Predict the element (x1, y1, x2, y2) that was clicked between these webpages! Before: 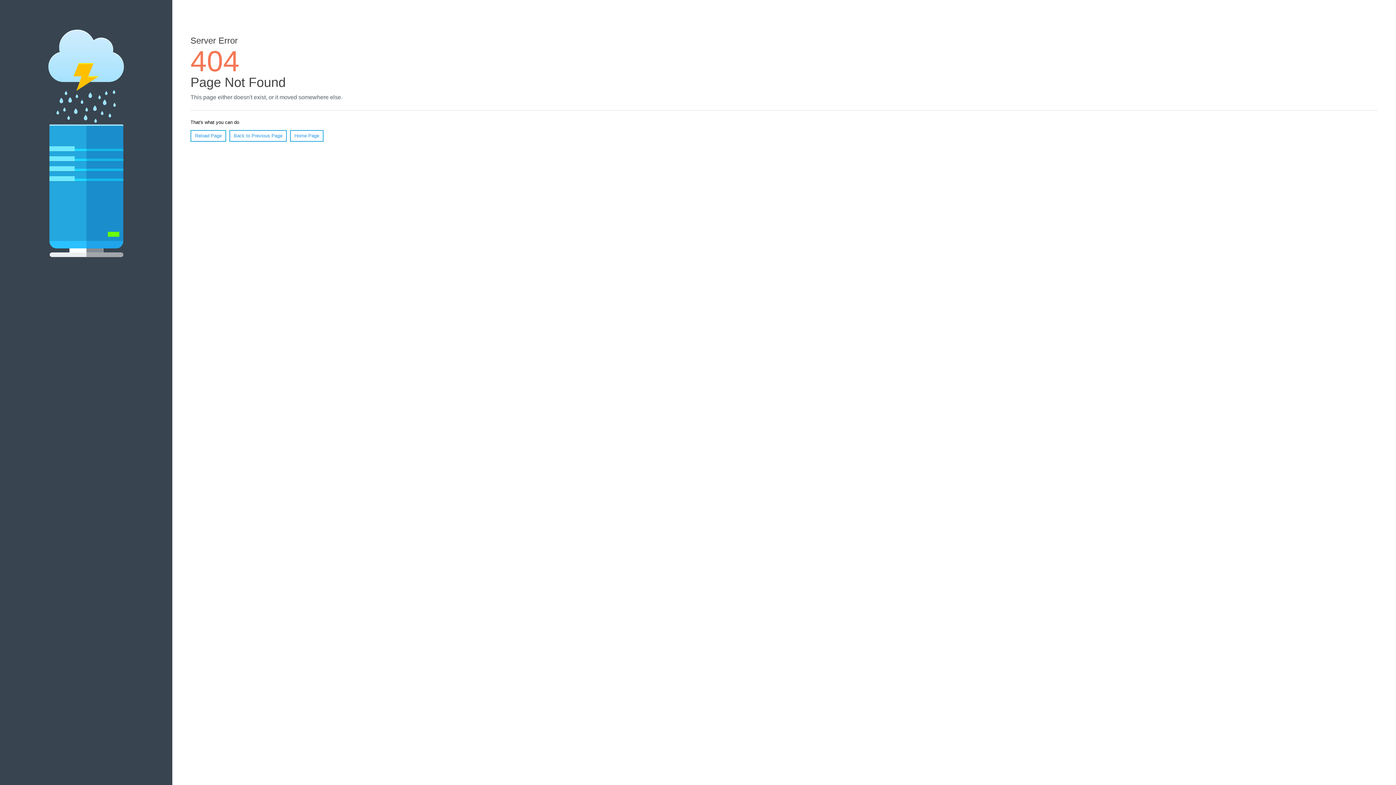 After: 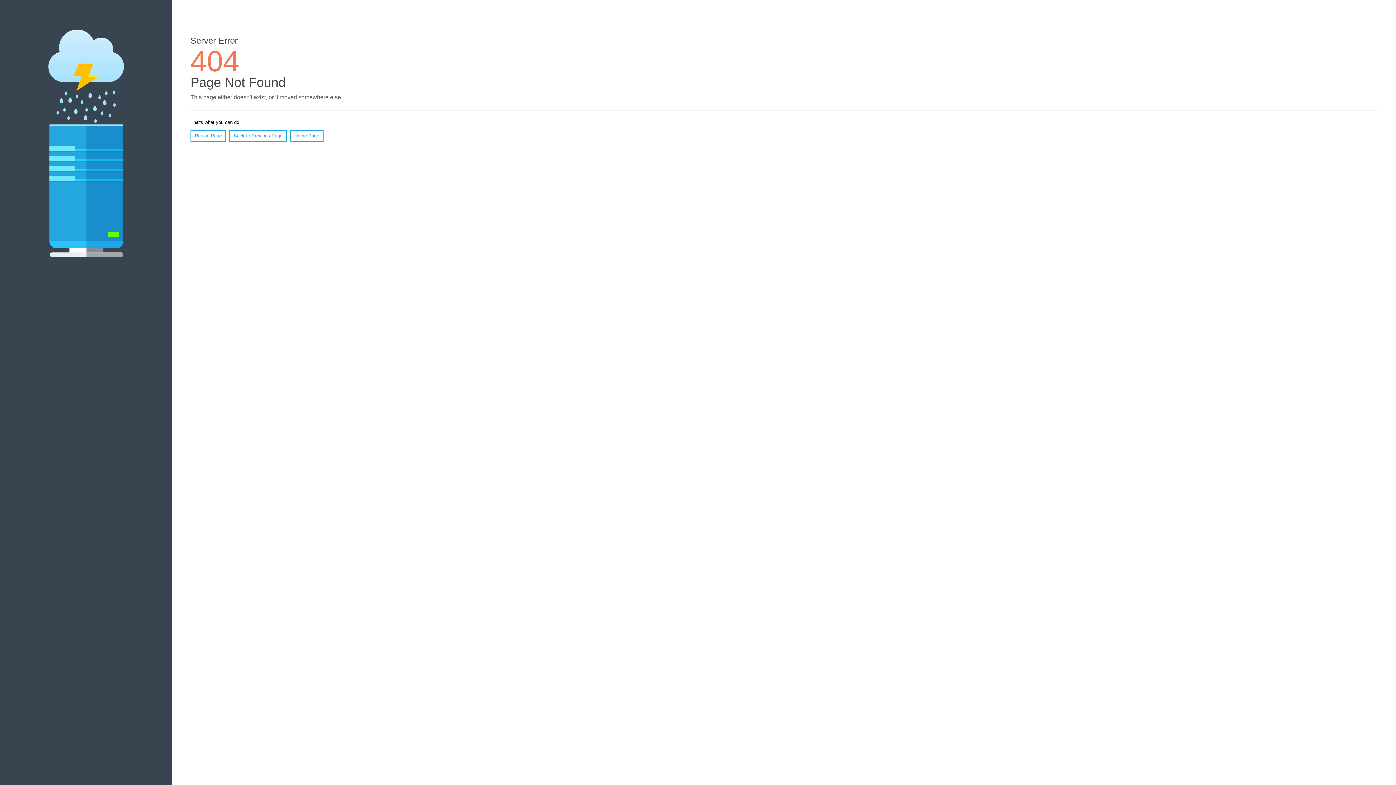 Action: label: Reload Page bbox: (190, 130, 226, 141)